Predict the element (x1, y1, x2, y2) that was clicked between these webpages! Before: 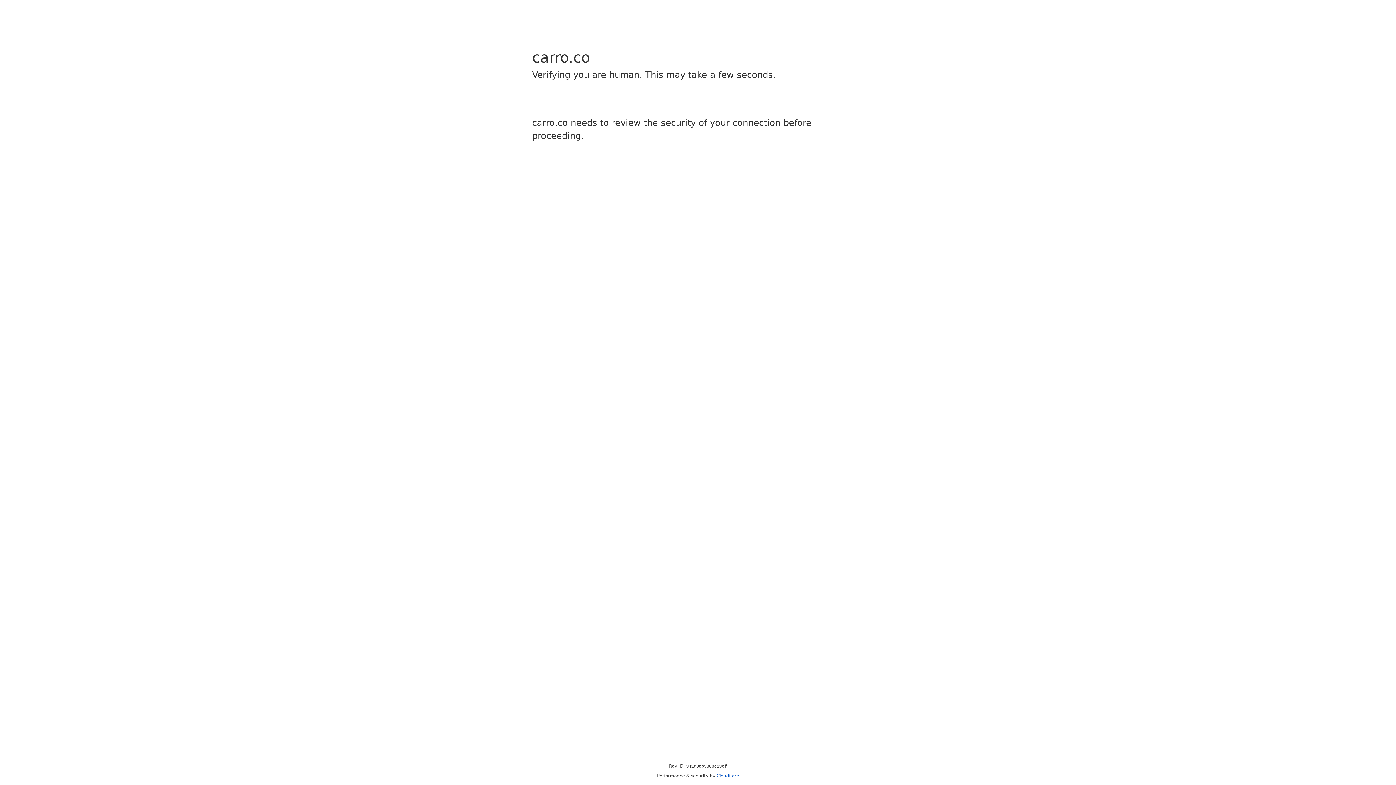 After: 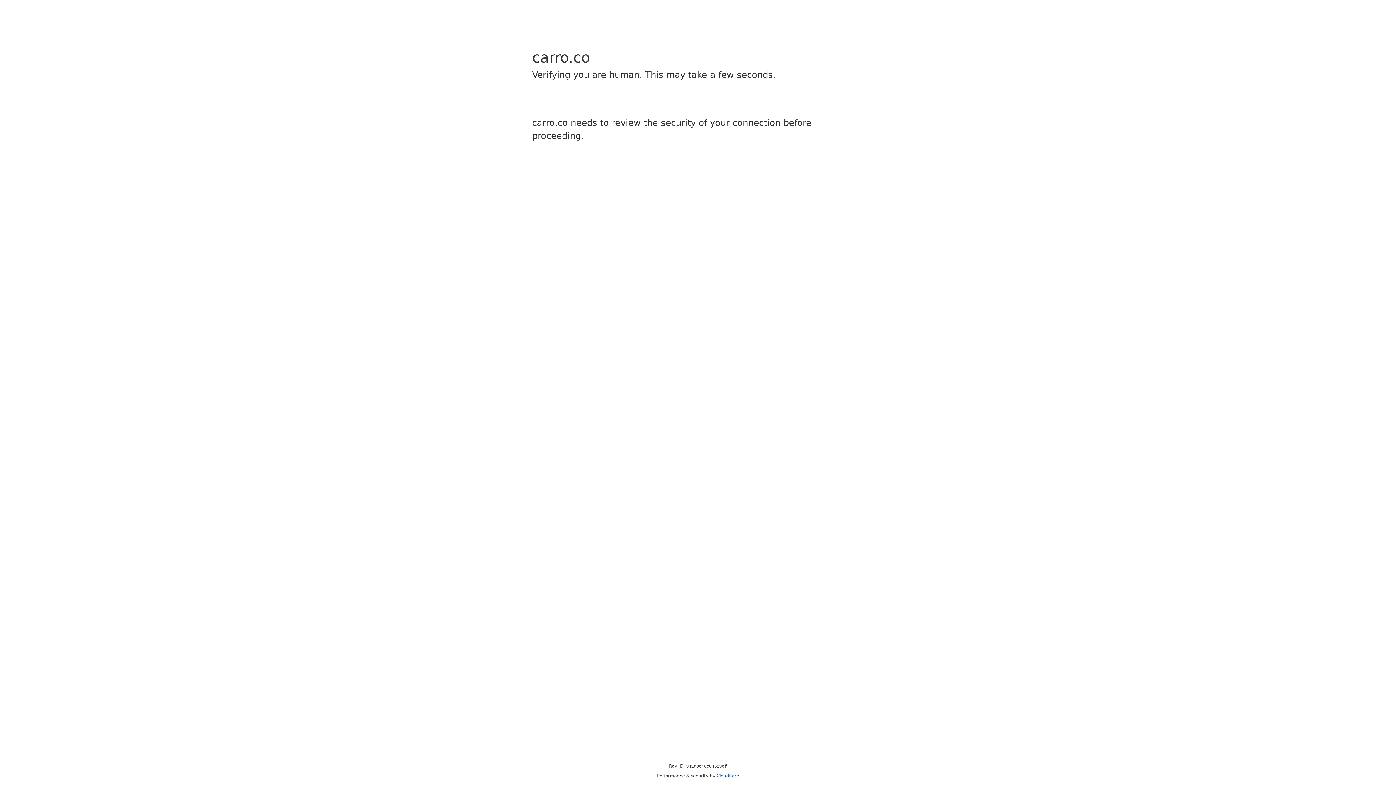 Action: bbox: (716, 773, 739, 778) label: Cloudflare